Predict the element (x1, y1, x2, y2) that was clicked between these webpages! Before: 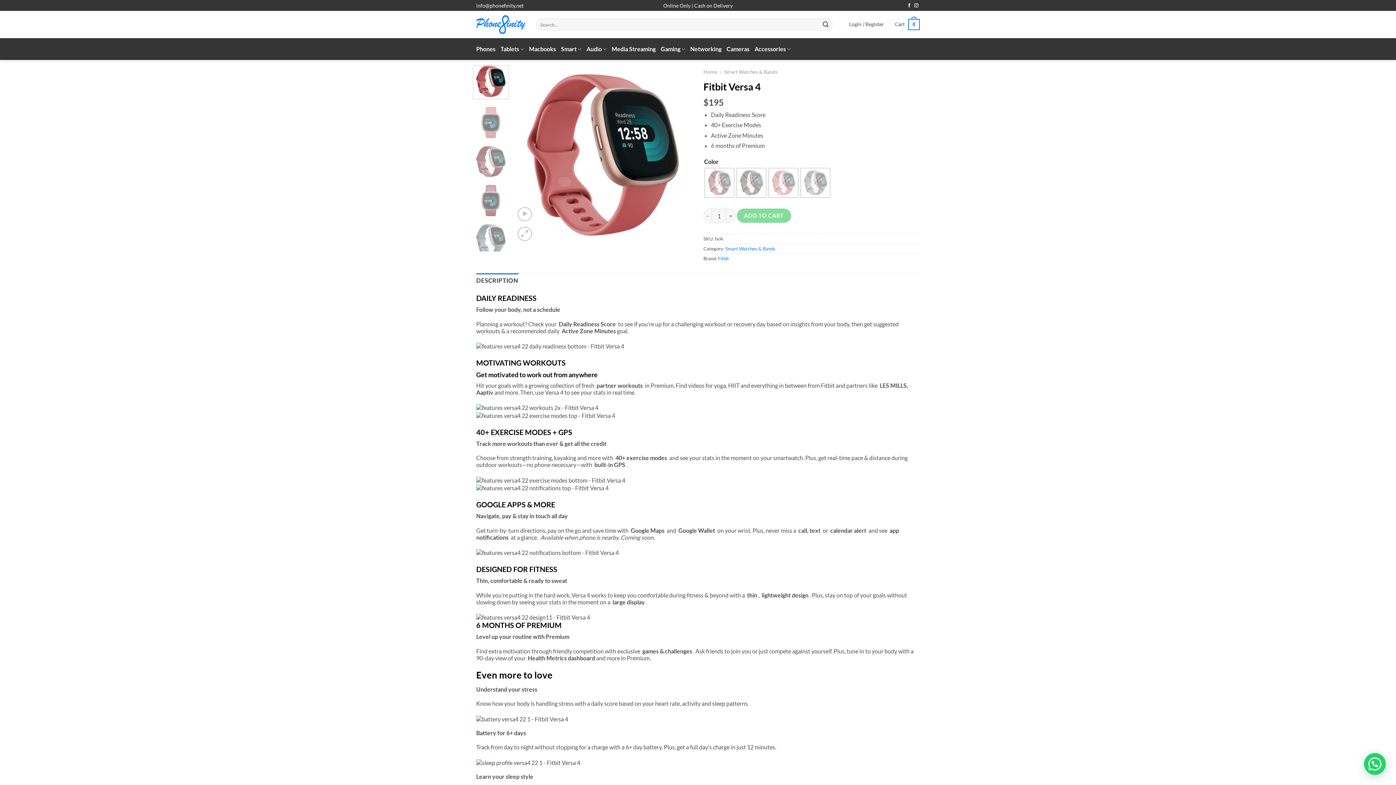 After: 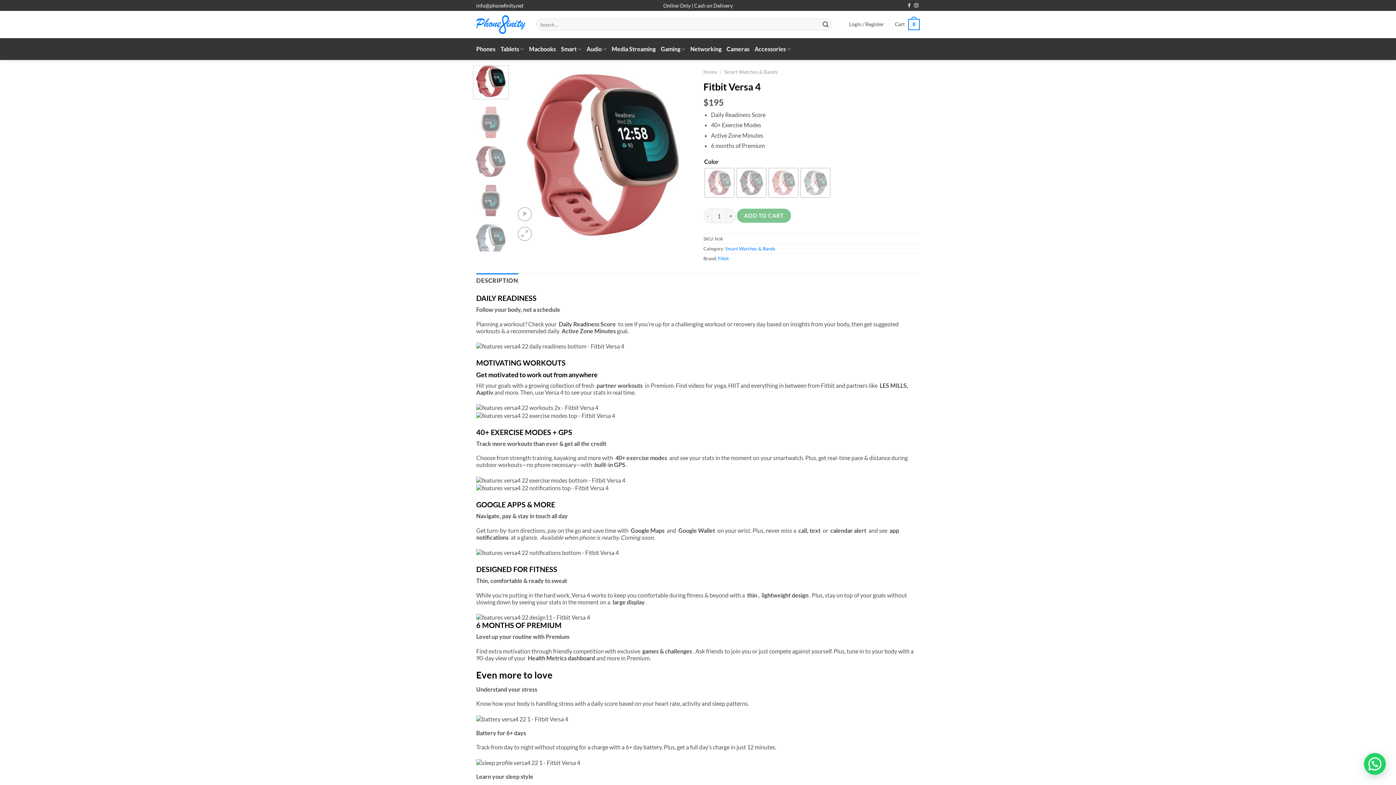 Action: bbox: (737, 208, 791, 222) label: ADD TO CART